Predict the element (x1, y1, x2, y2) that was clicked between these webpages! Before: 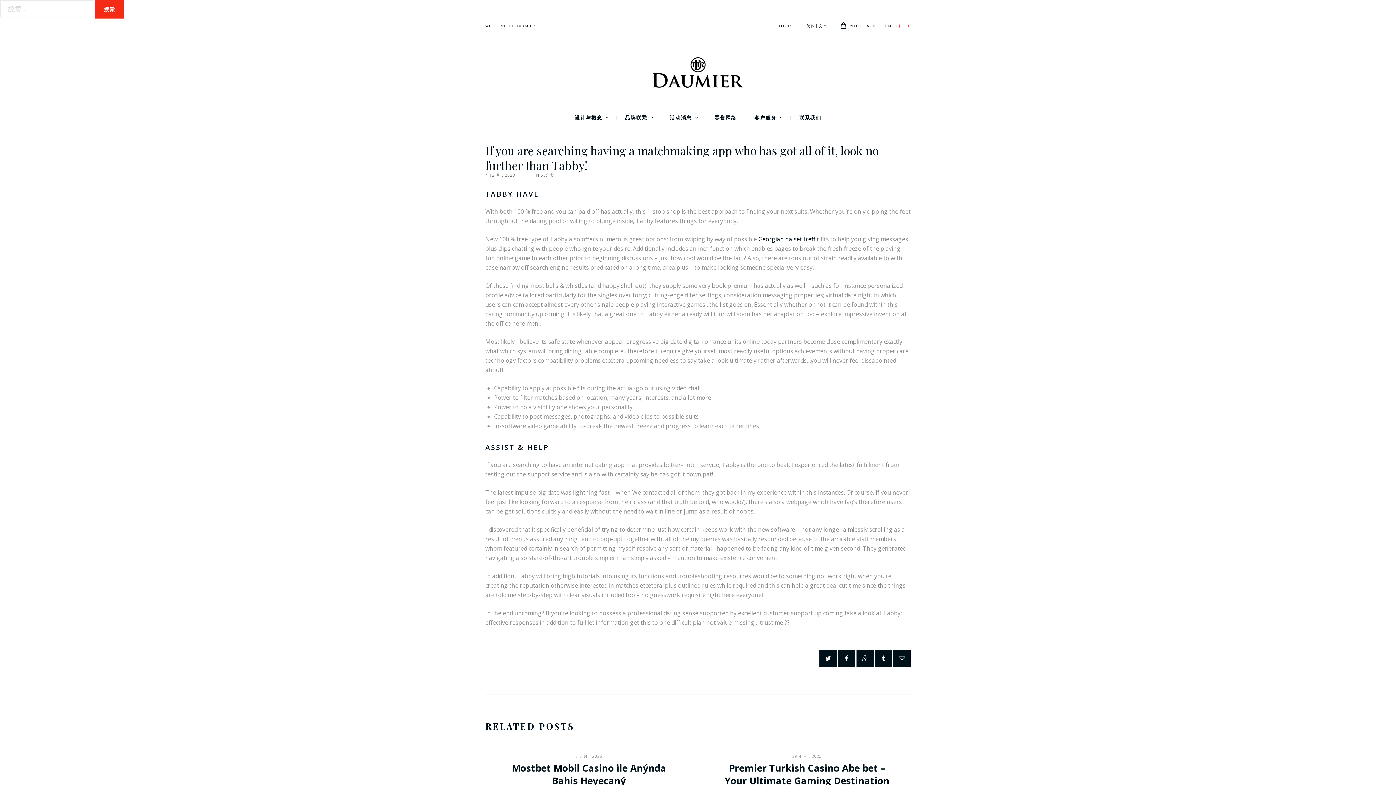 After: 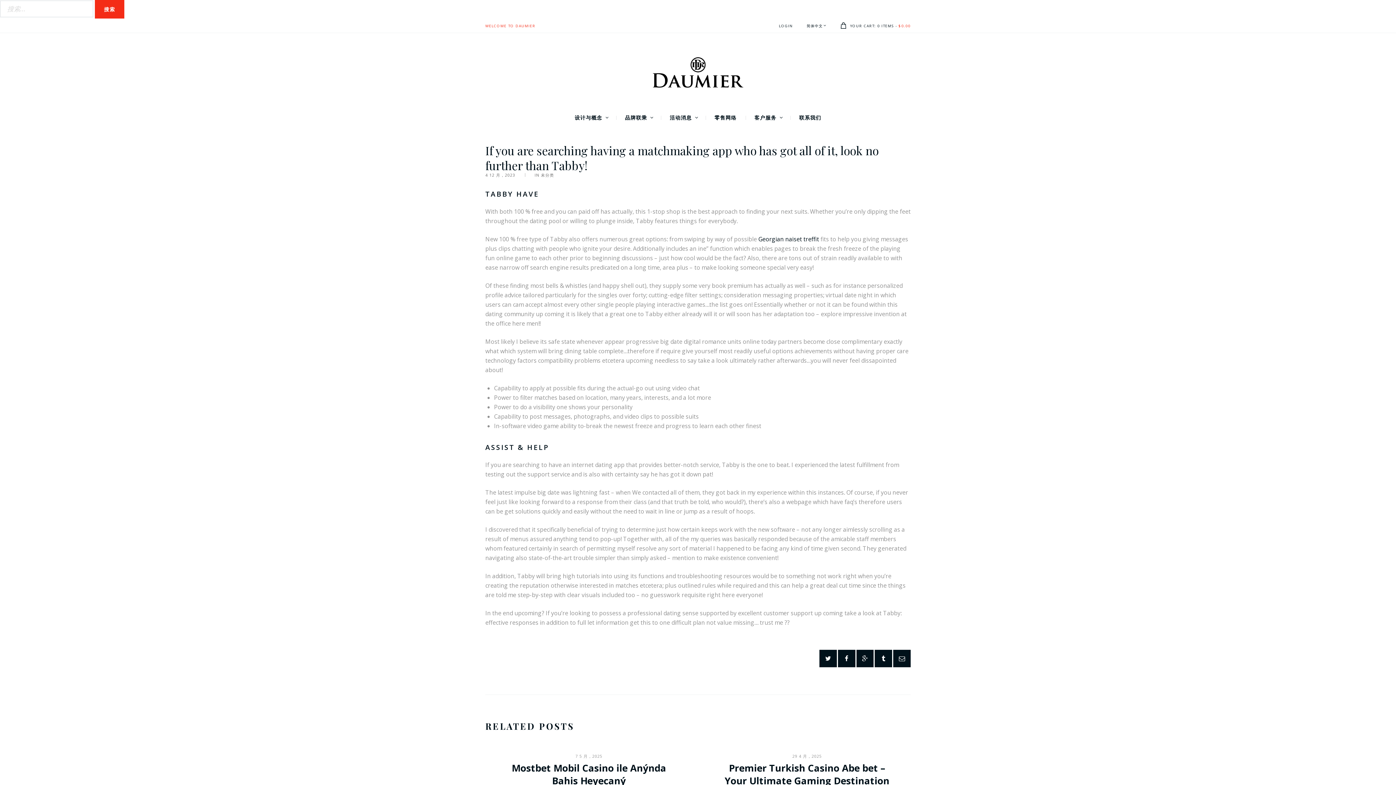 Action: label: WELCOME TO DAUMIER bbox: (485, 18, 535, 32)